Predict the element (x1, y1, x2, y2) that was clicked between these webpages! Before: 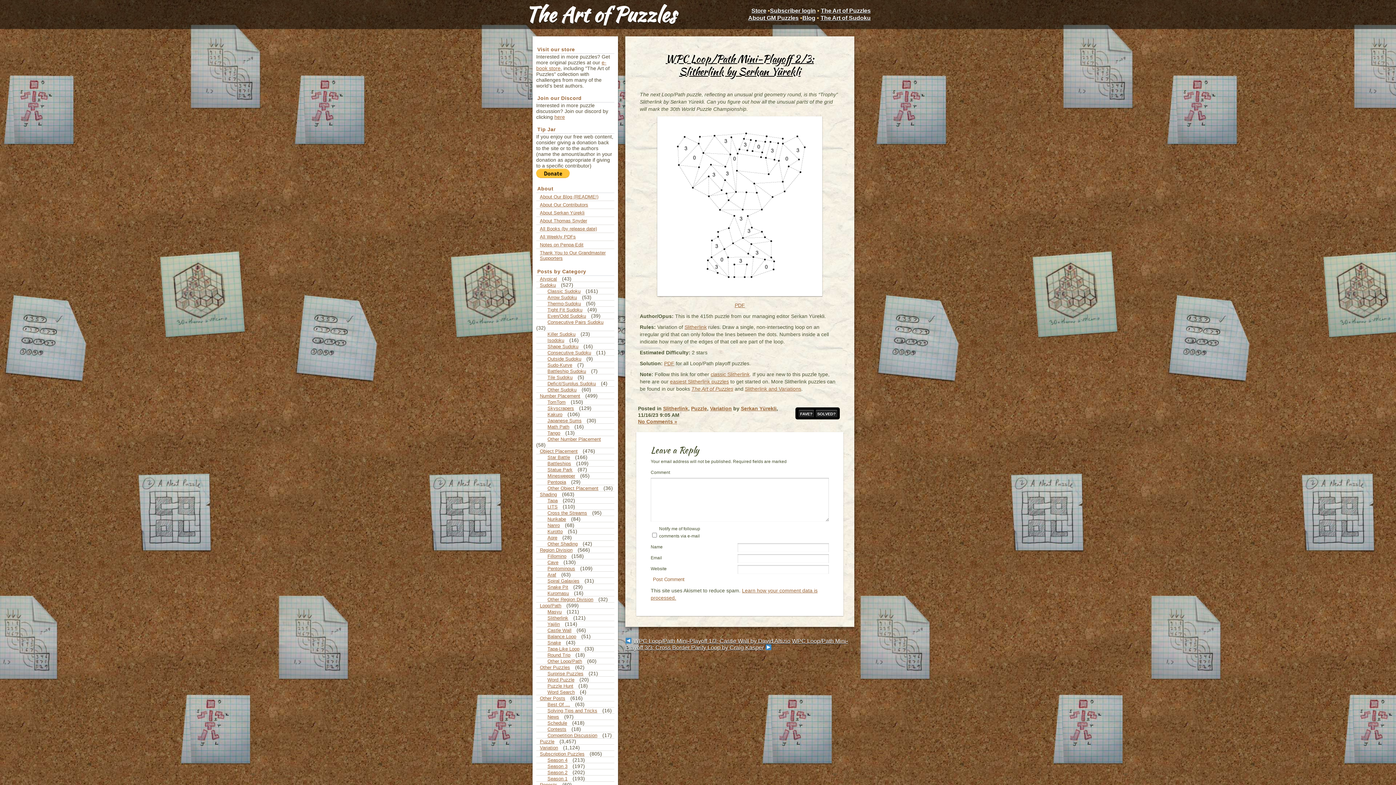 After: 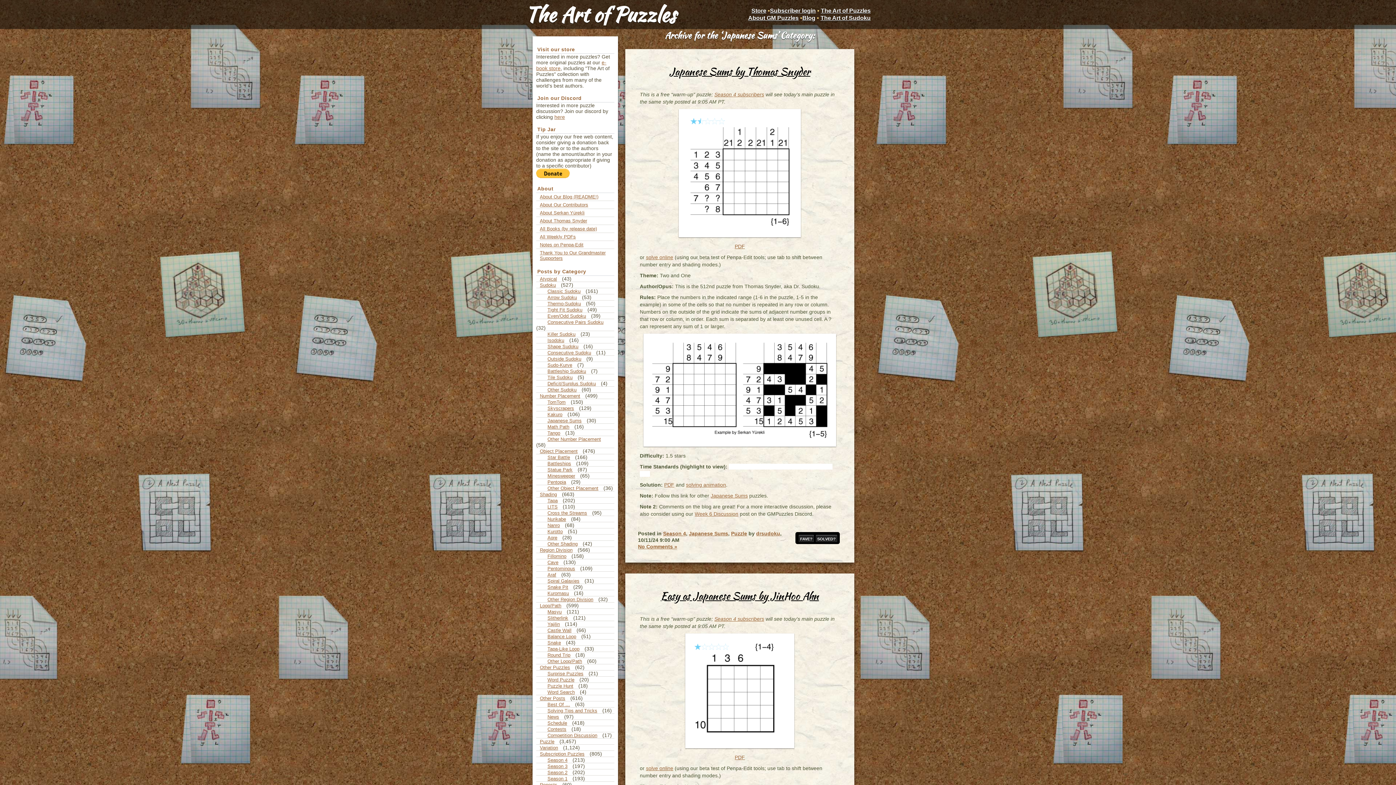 Action: label: Japanese Sums bbox: (544, 417, 585, 424)